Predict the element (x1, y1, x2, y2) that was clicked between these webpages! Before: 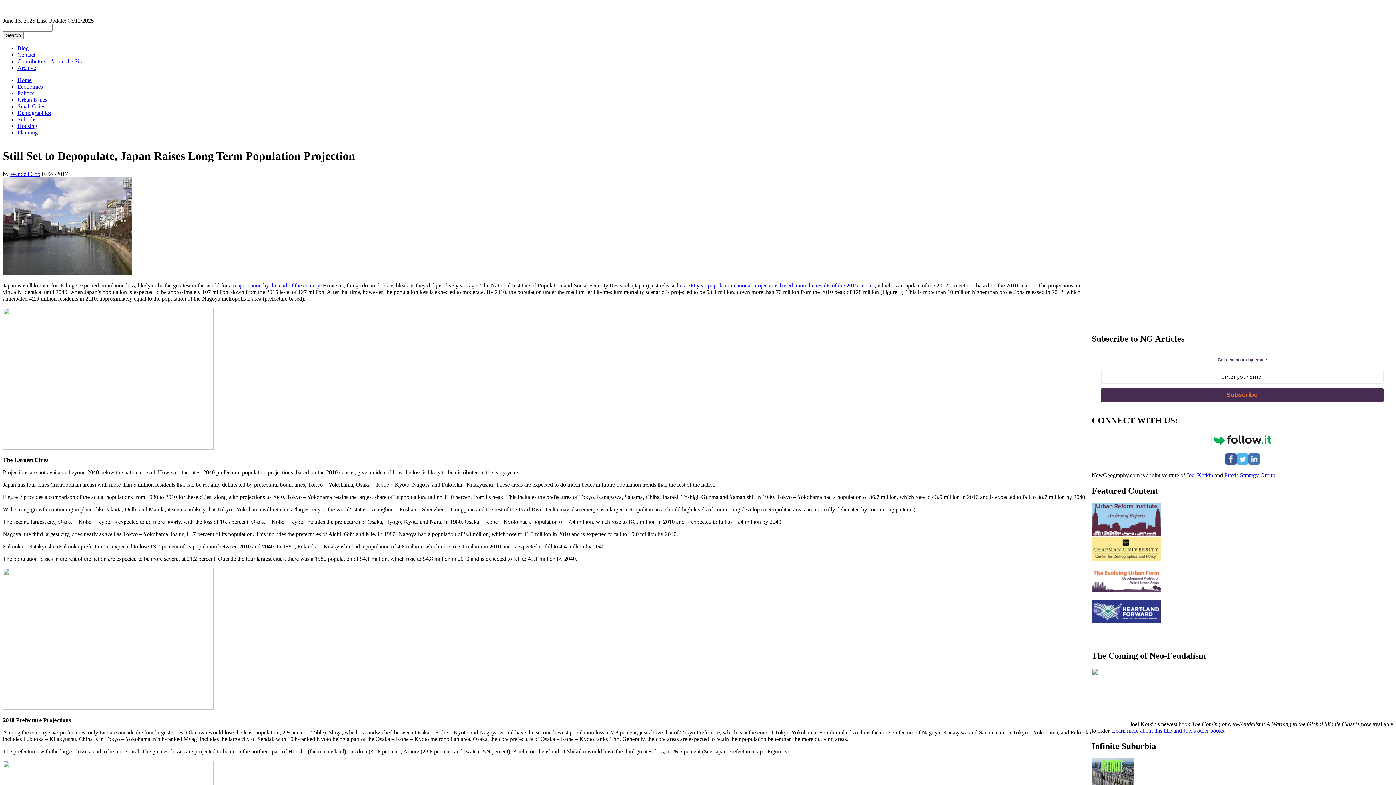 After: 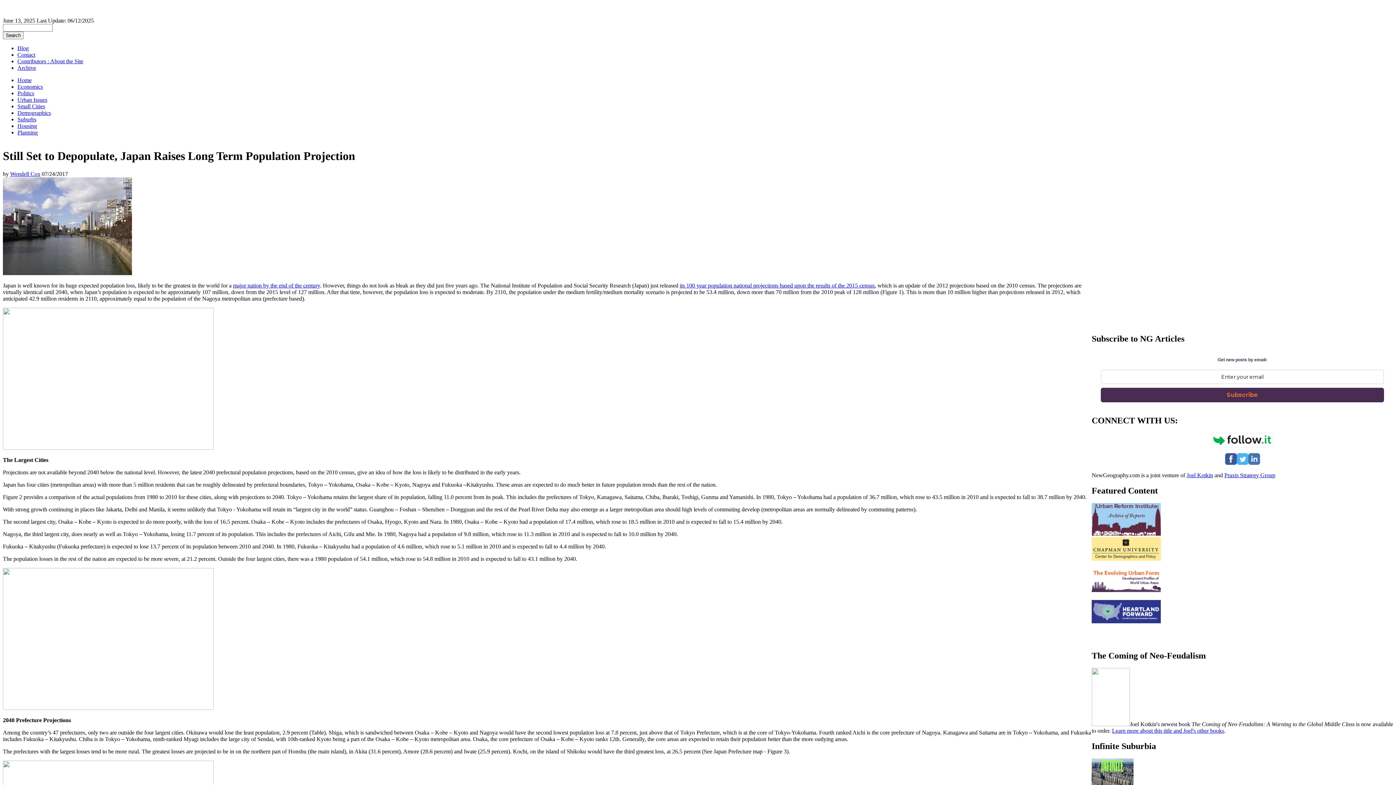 Action: bbox: (1092, 432, 1393, 447)